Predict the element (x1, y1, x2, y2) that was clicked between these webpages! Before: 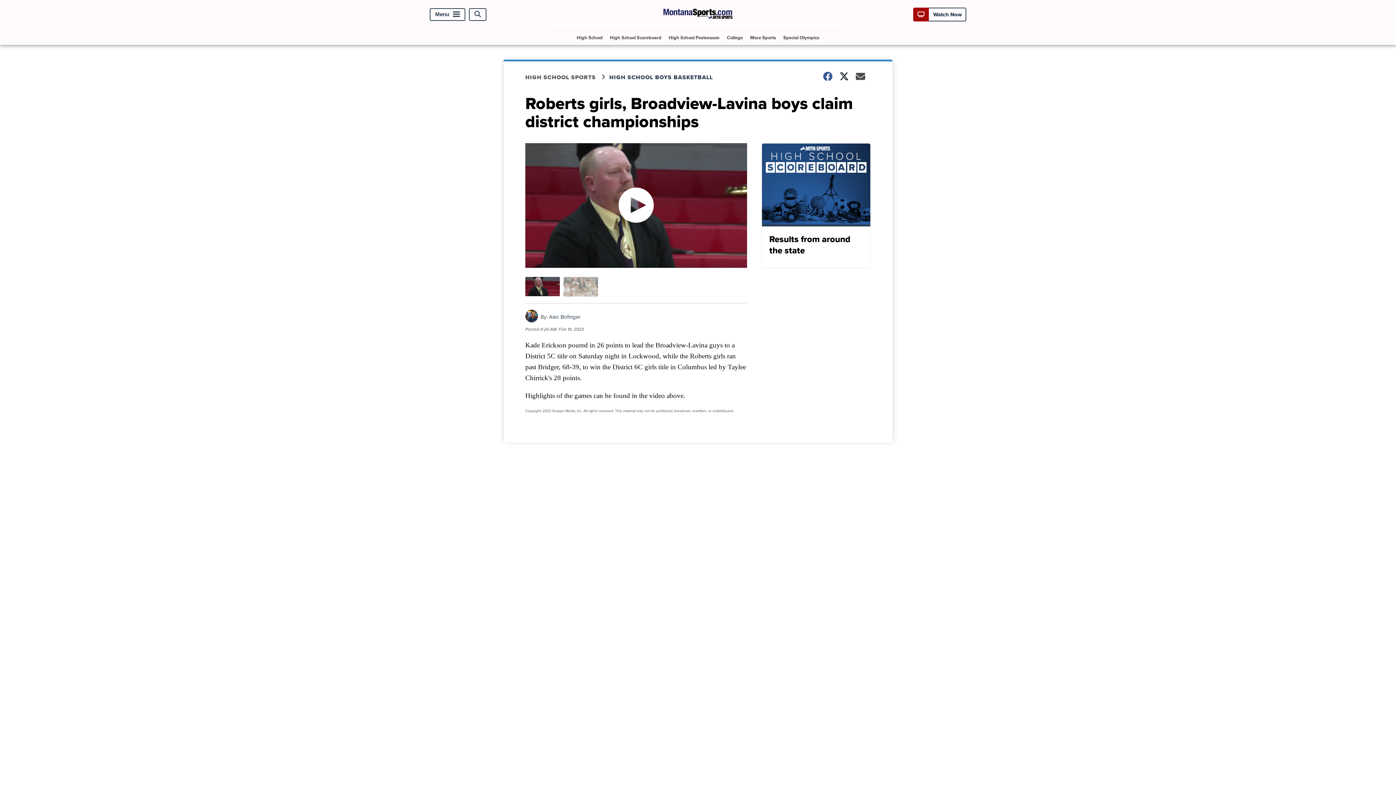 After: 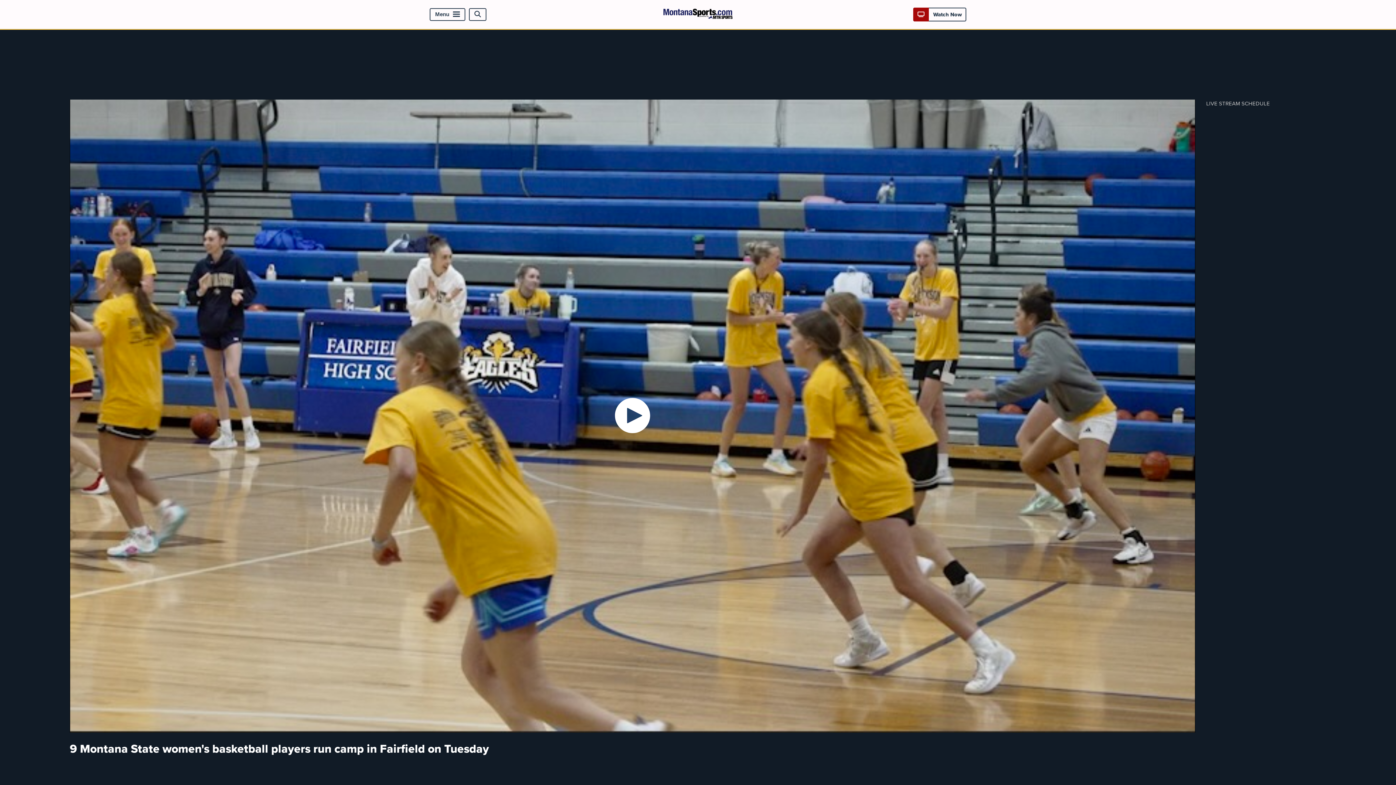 Action: label:  Watch Now bbox: (917, 10, 962, 18)